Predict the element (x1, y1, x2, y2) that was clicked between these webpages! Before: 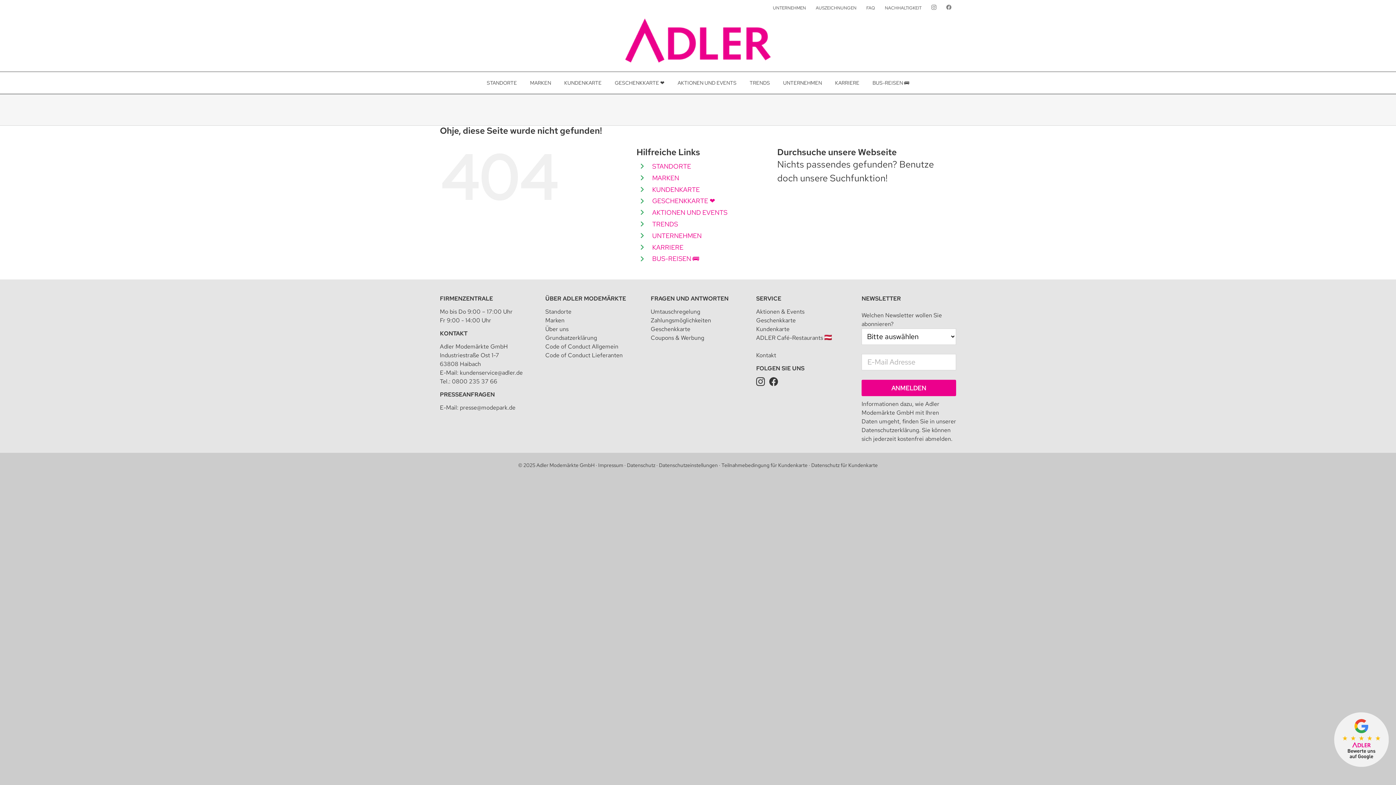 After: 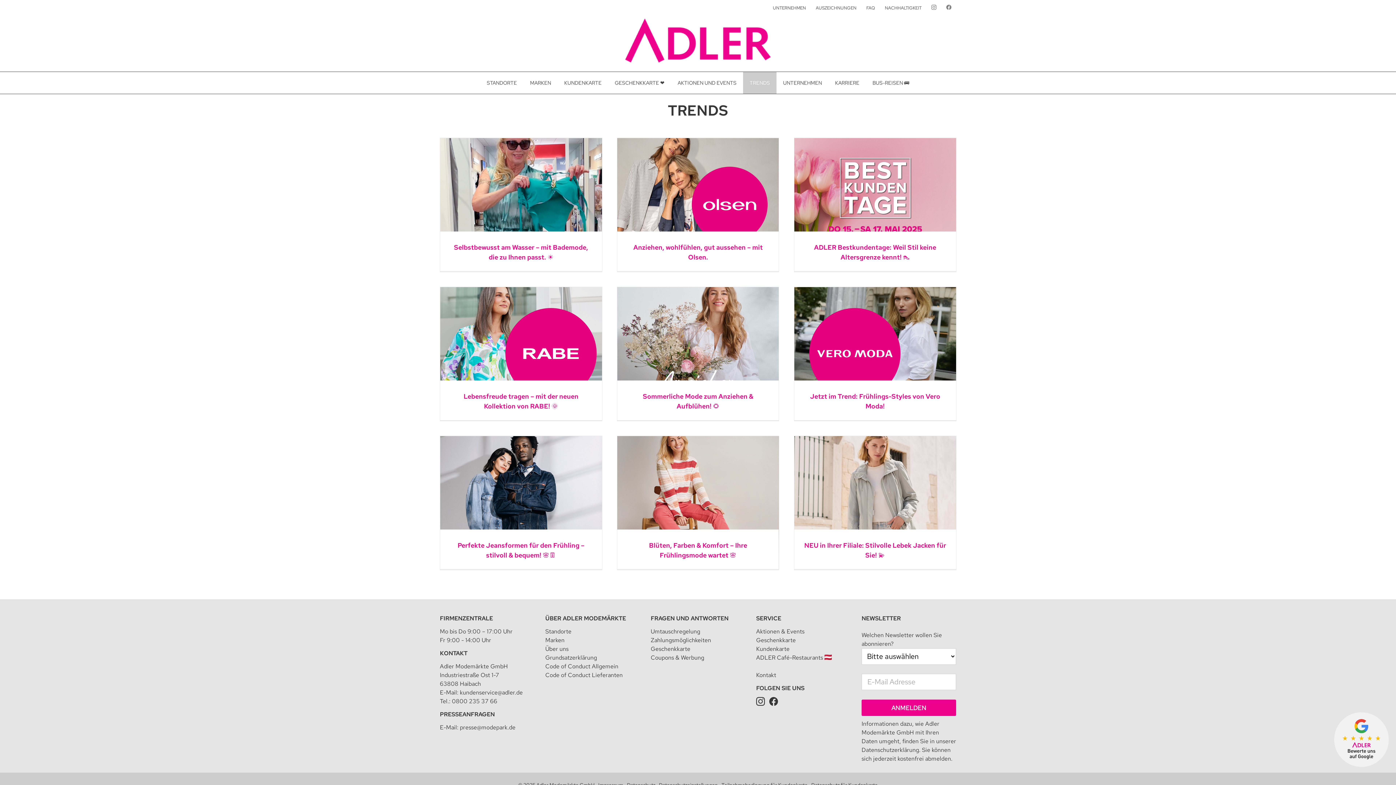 Action: label: TRENDS bbox: (652, 219, 678, 228)